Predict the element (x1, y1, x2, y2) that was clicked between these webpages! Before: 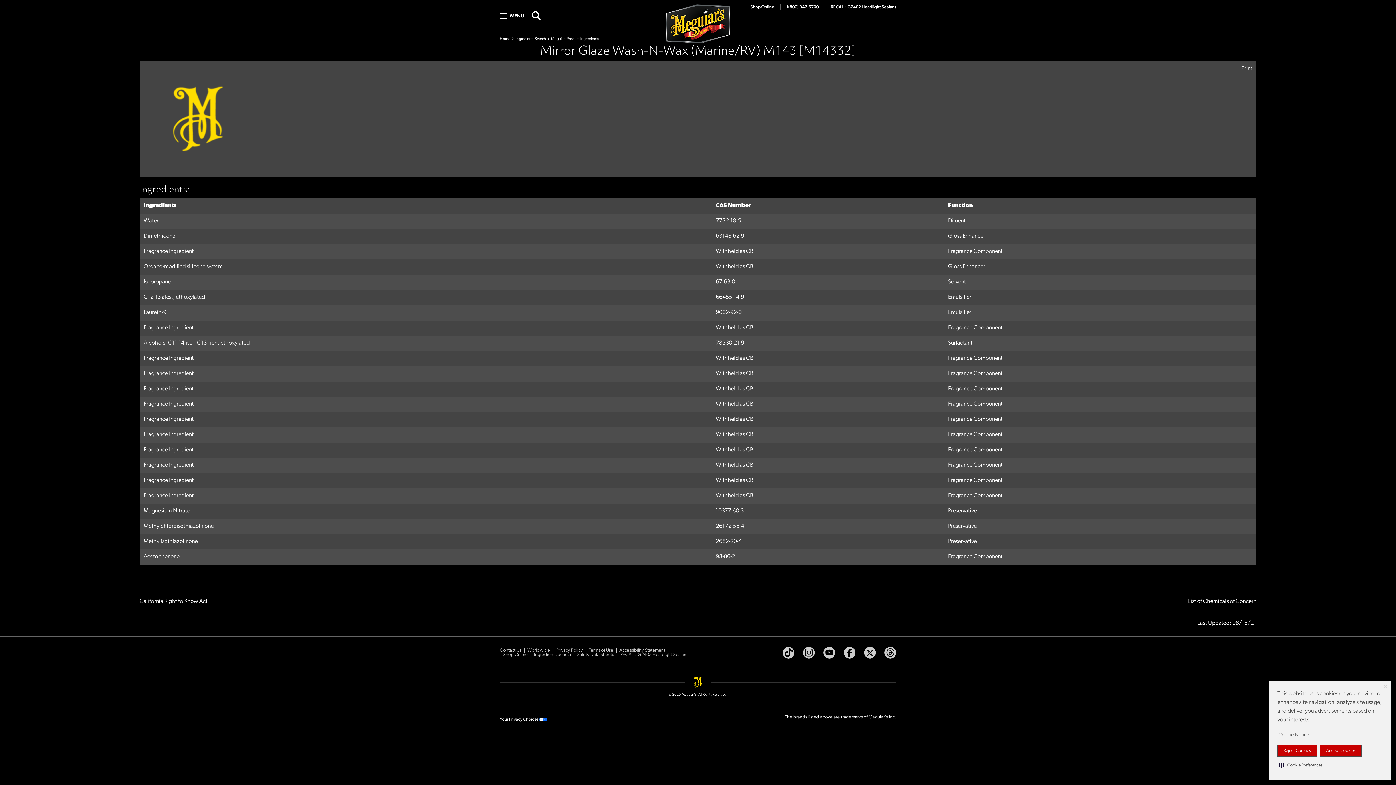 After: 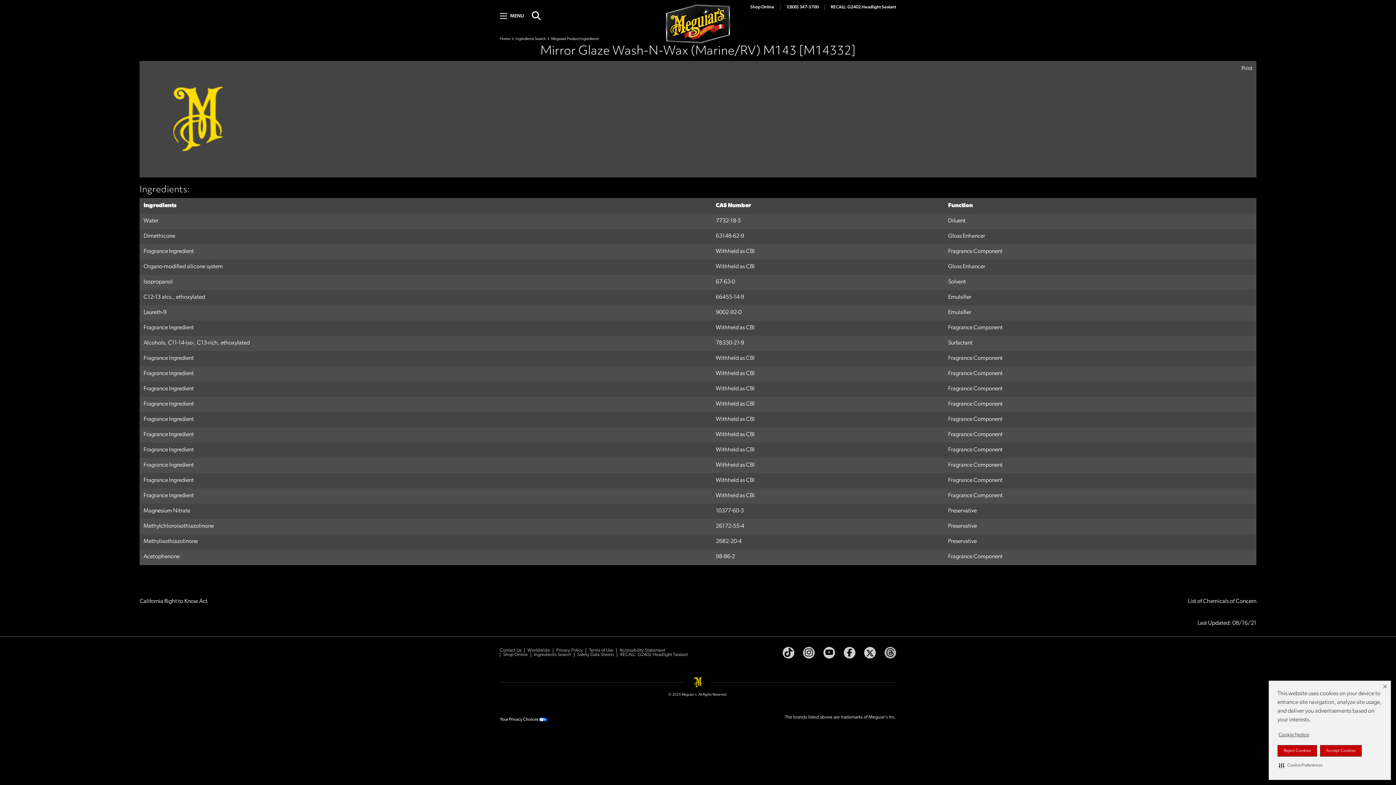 Action: bbox: (884, 647, 896, 658)